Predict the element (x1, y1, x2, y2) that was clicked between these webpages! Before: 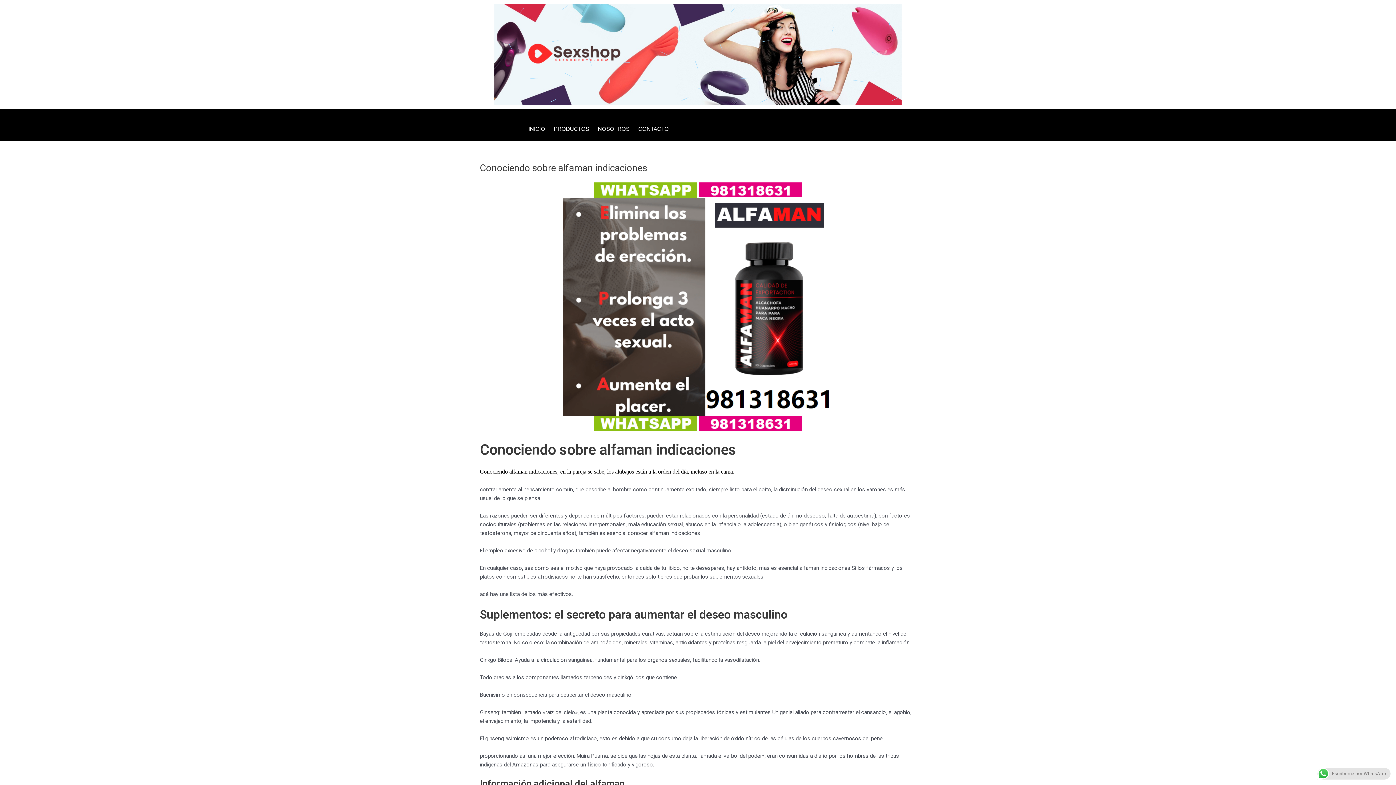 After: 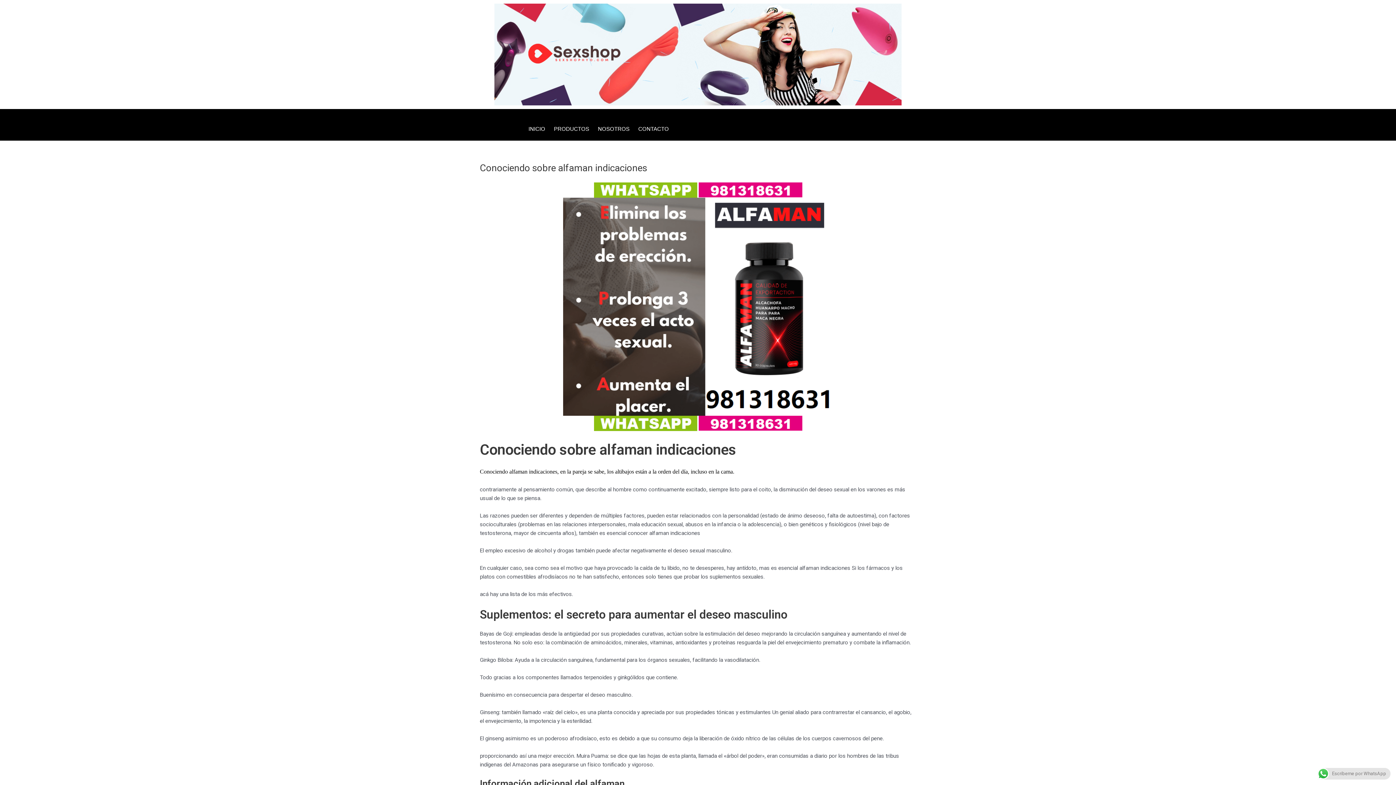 Action: bbox: (593, 120, 634, 136) label: NOSOTROS